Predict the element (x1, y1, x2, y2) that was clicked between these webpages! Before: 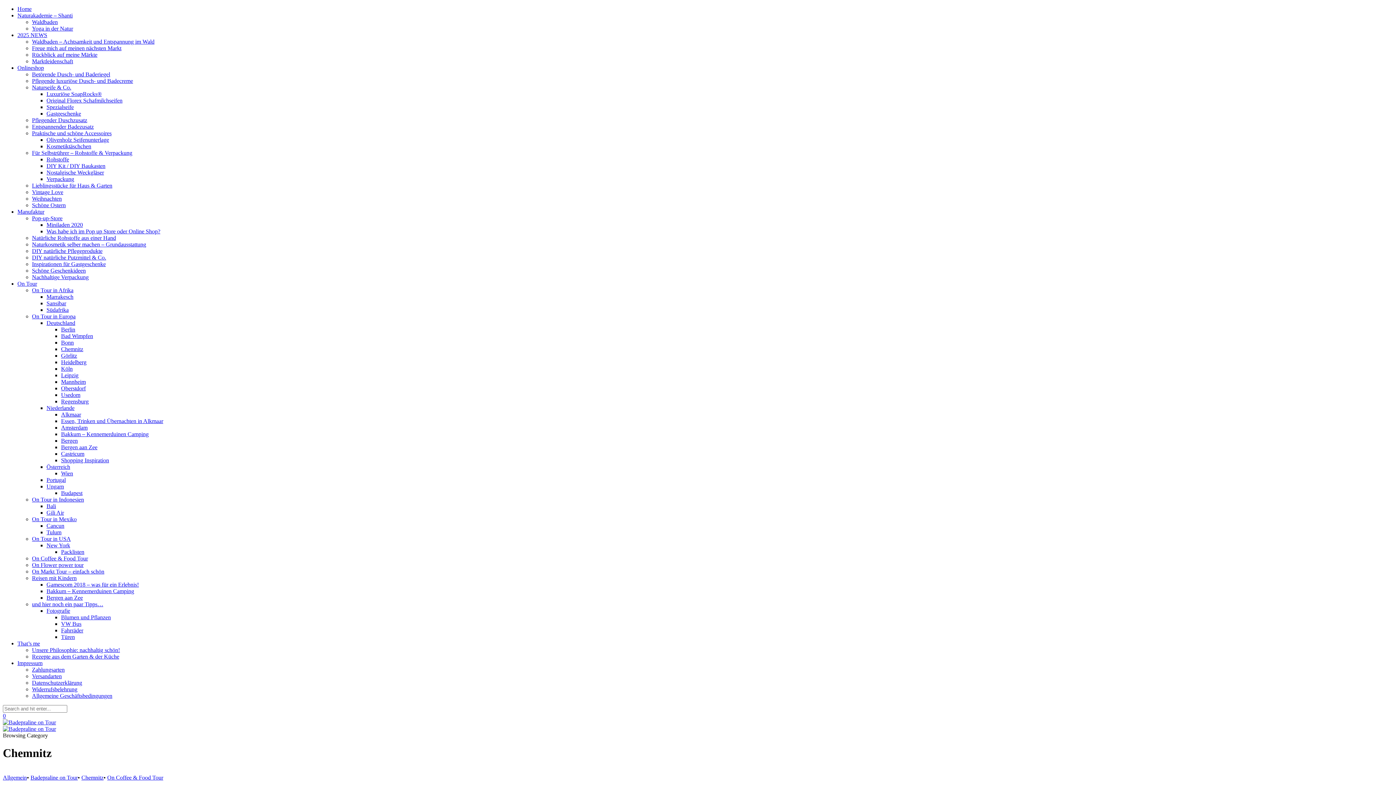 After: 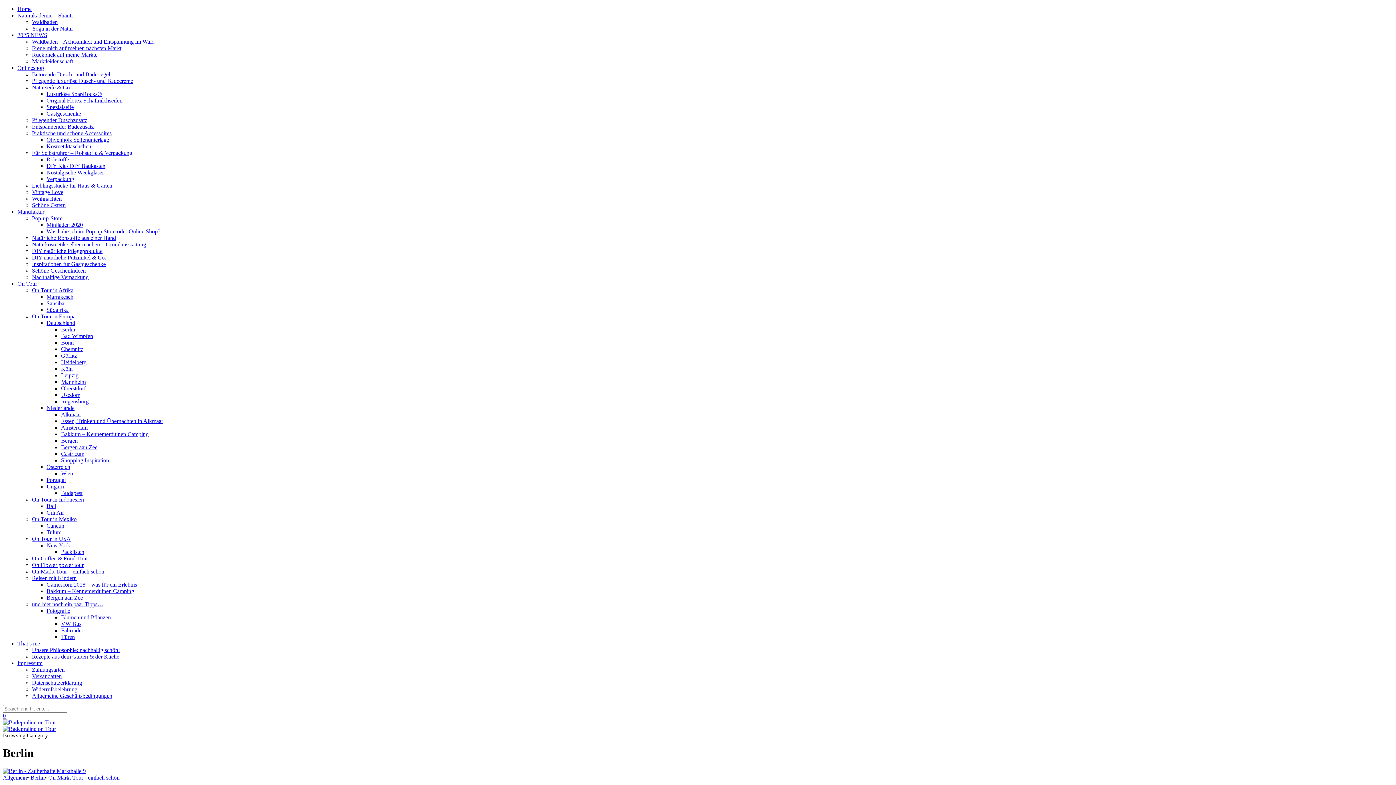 Action: bbox: (61, 326, 75, 332) label: Berlin